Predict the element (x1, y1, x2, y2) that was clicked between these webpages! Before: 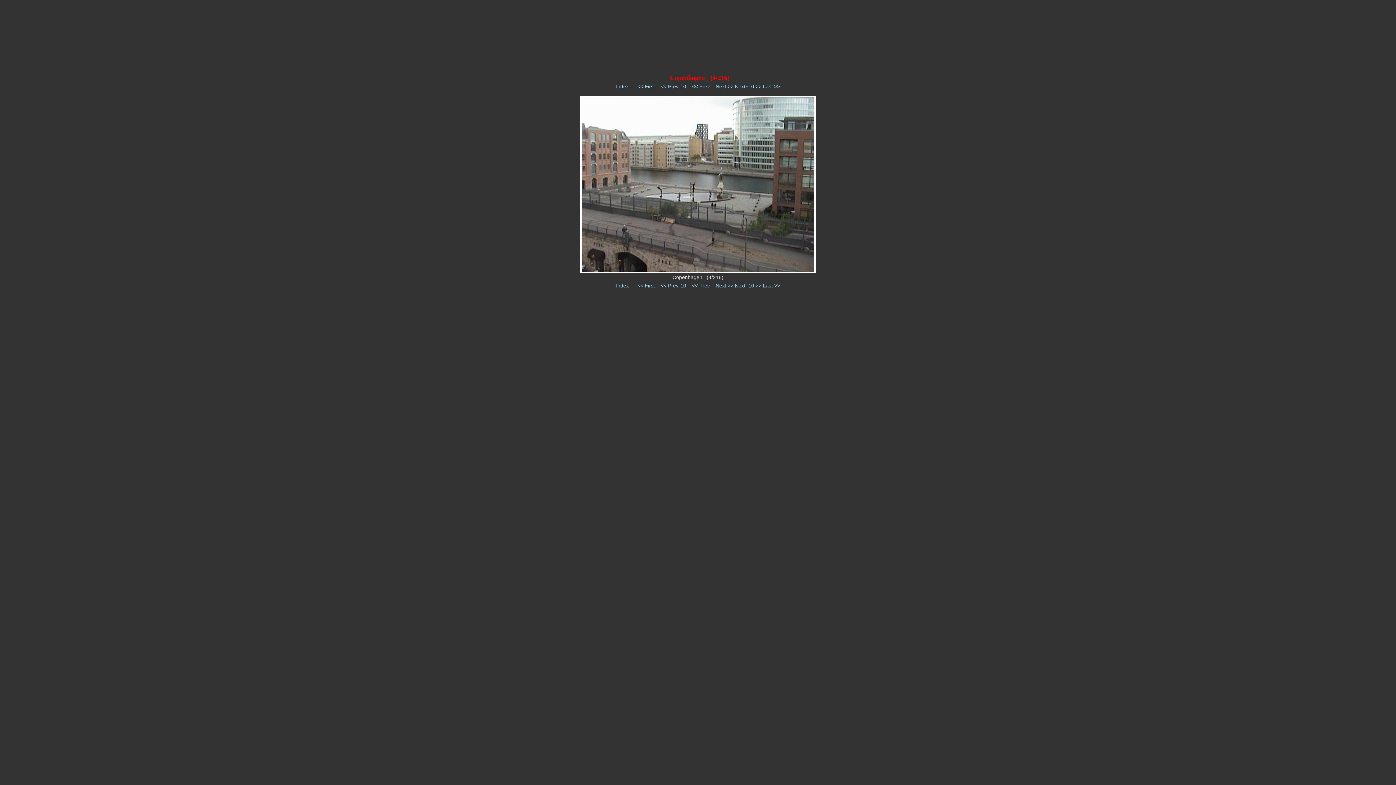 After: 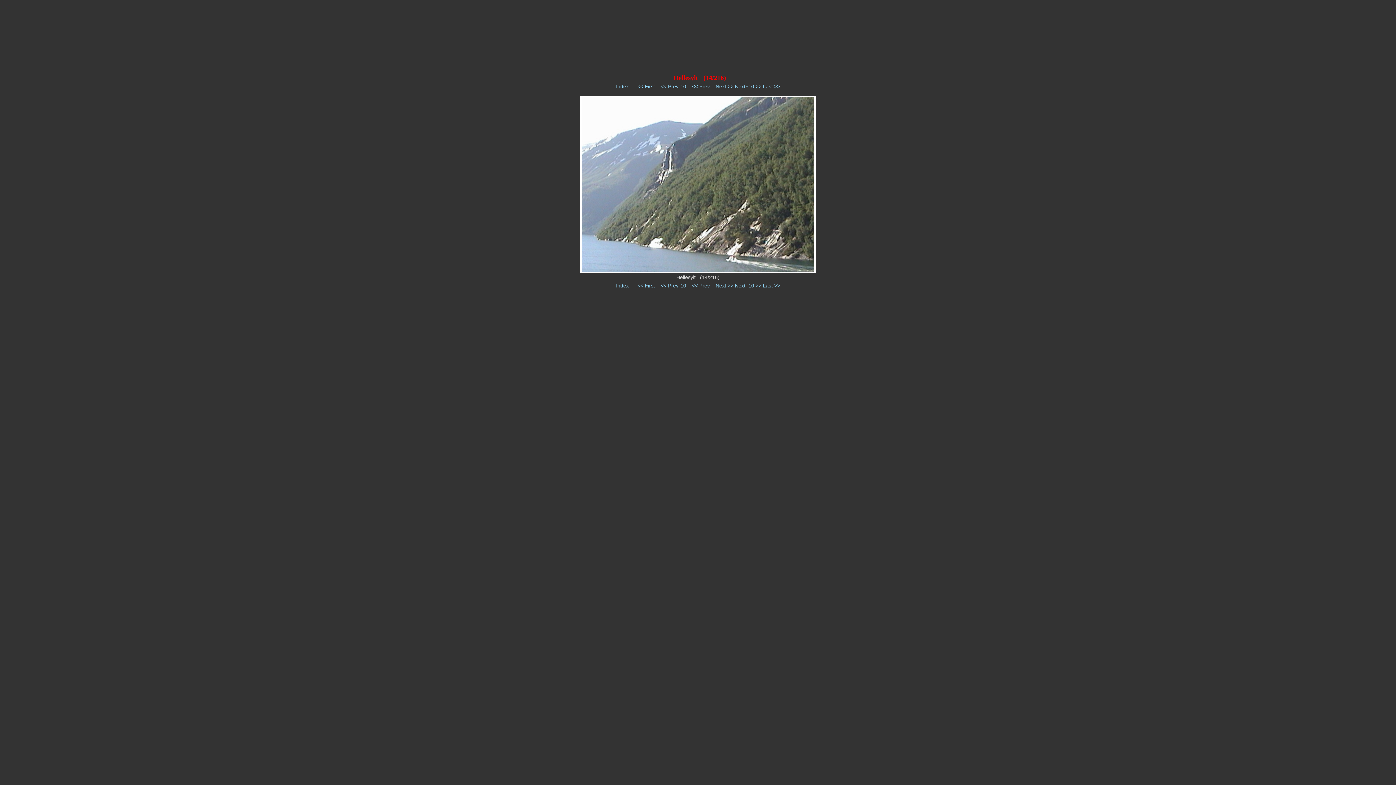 Action: label: Next+10 >> bbox: (735, 282, 761, 288)